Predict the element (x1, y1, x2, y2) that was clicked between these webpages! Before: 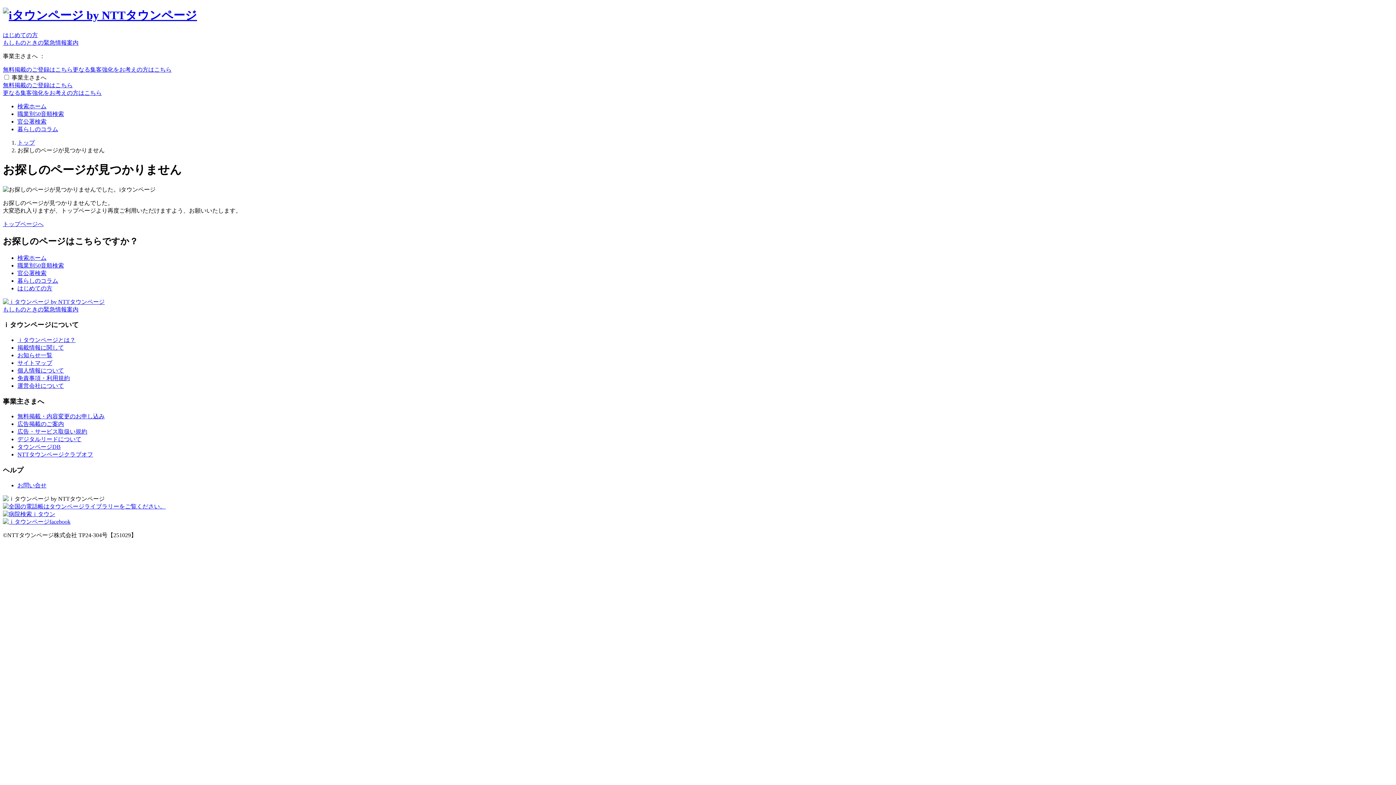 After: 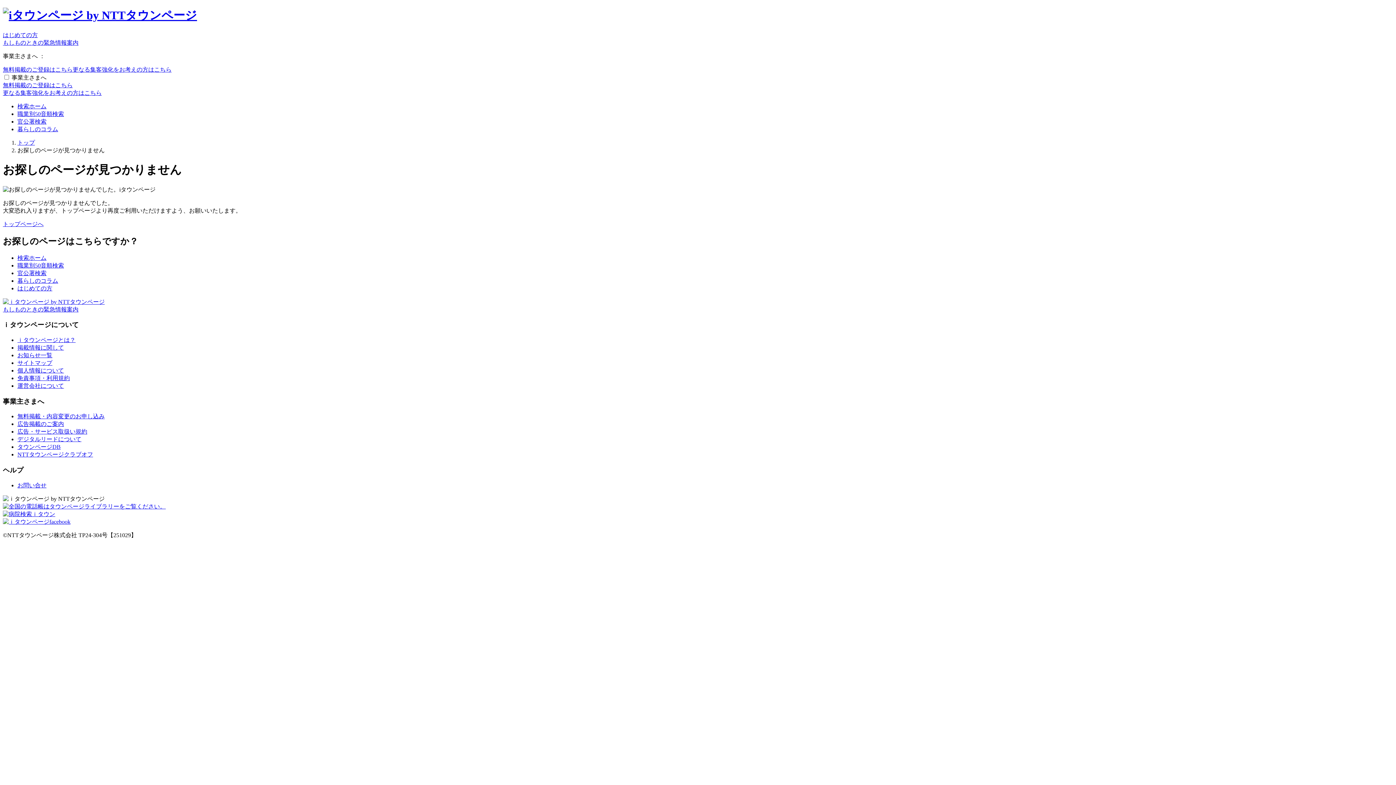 Action: label: 個人情報について bbox: (17, 367, 64, 373)